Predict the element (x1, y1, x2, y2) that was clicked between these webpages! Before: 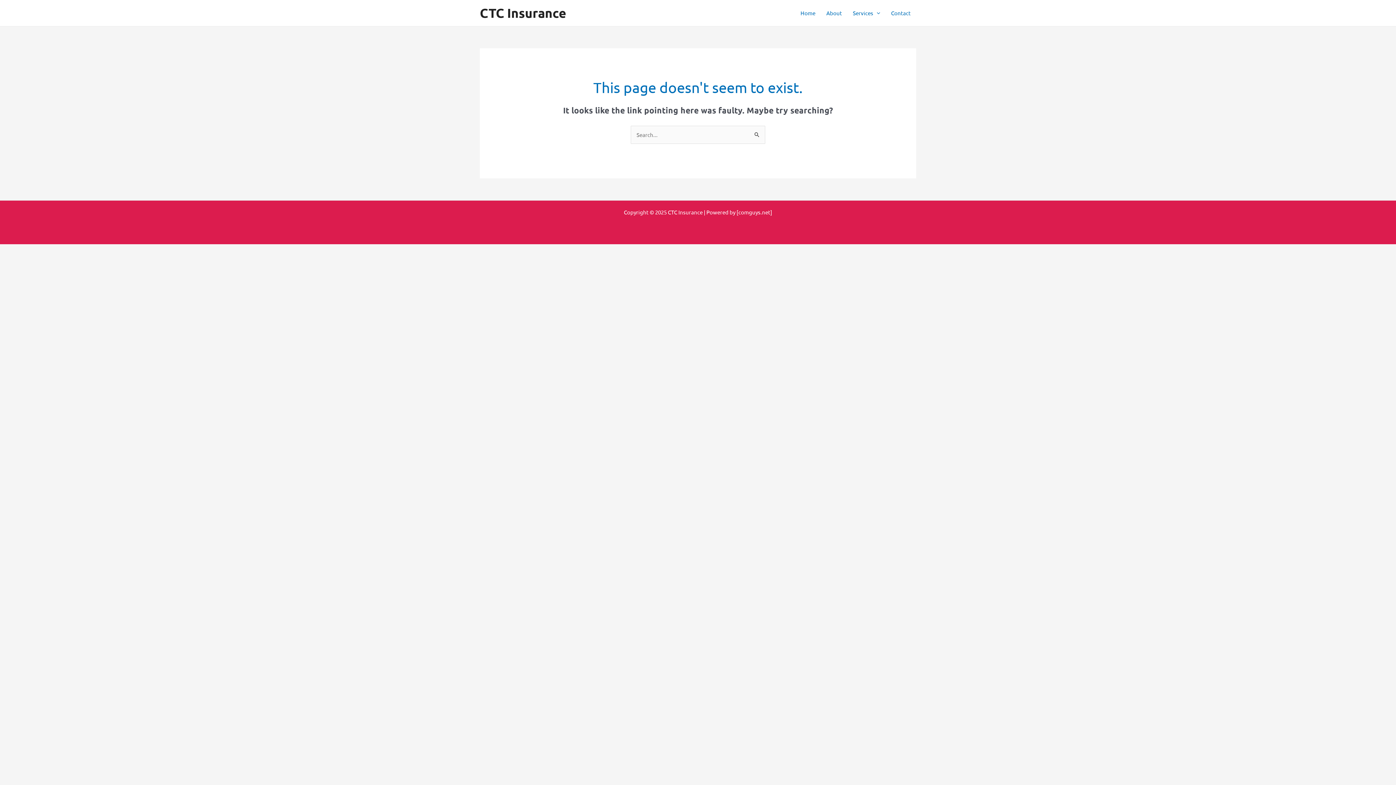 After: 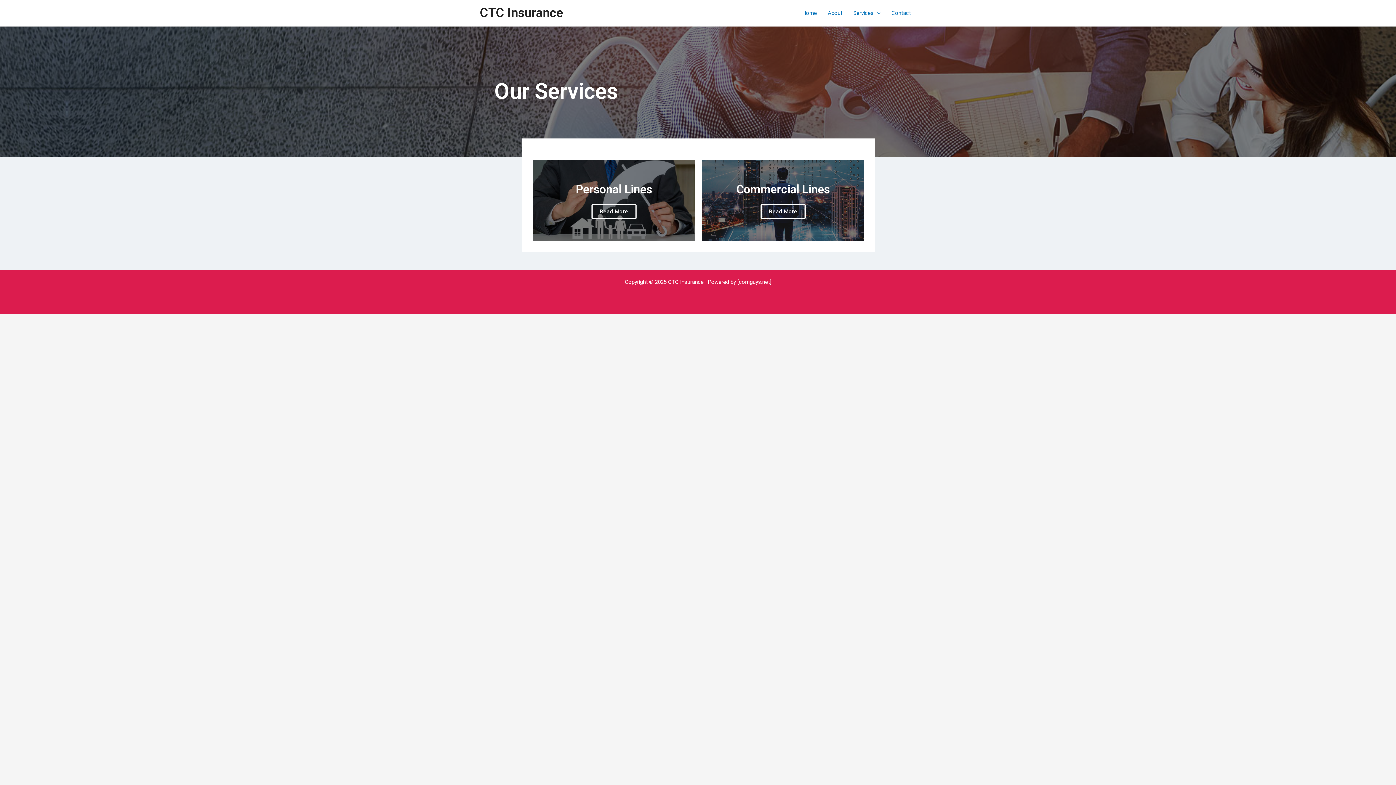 Action: bbox: (847, 0, 885, 25) label: Services